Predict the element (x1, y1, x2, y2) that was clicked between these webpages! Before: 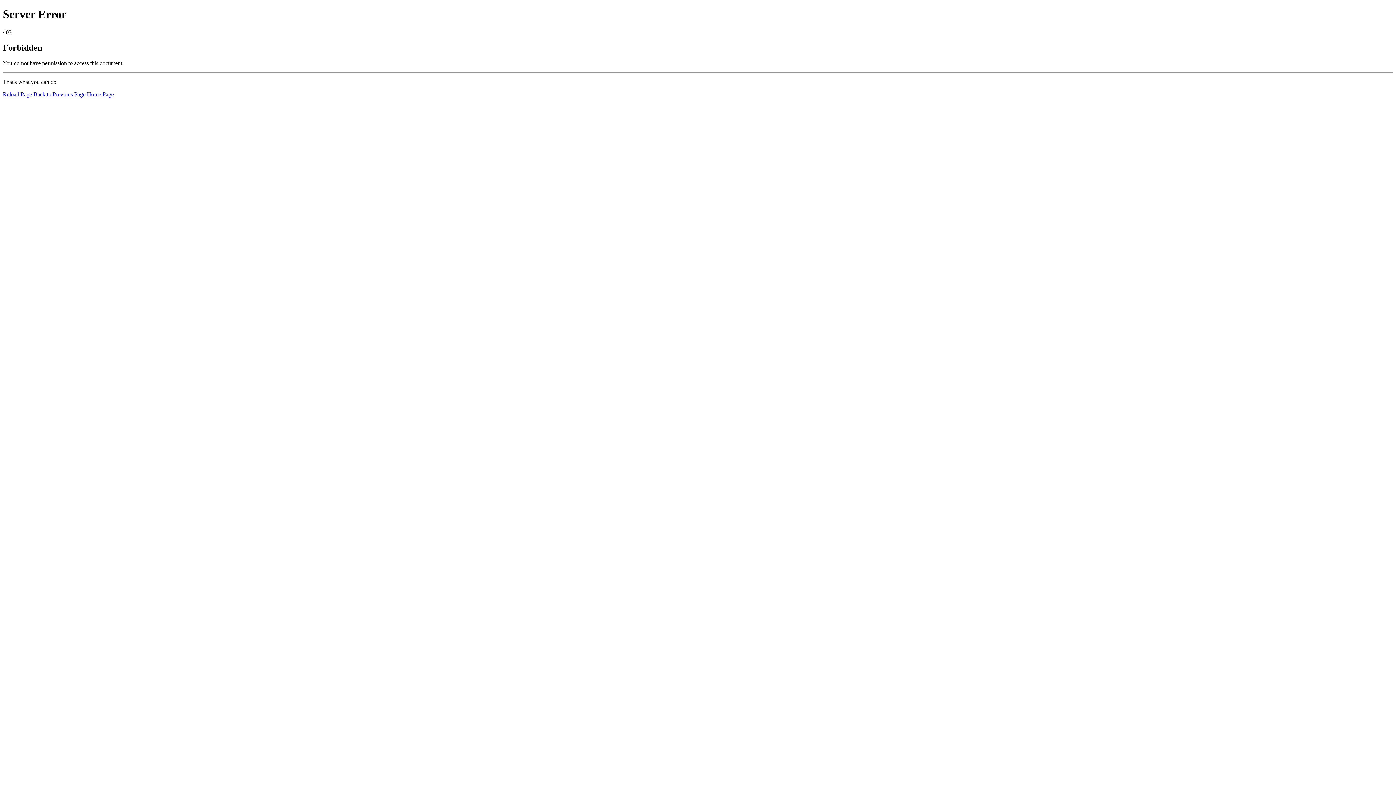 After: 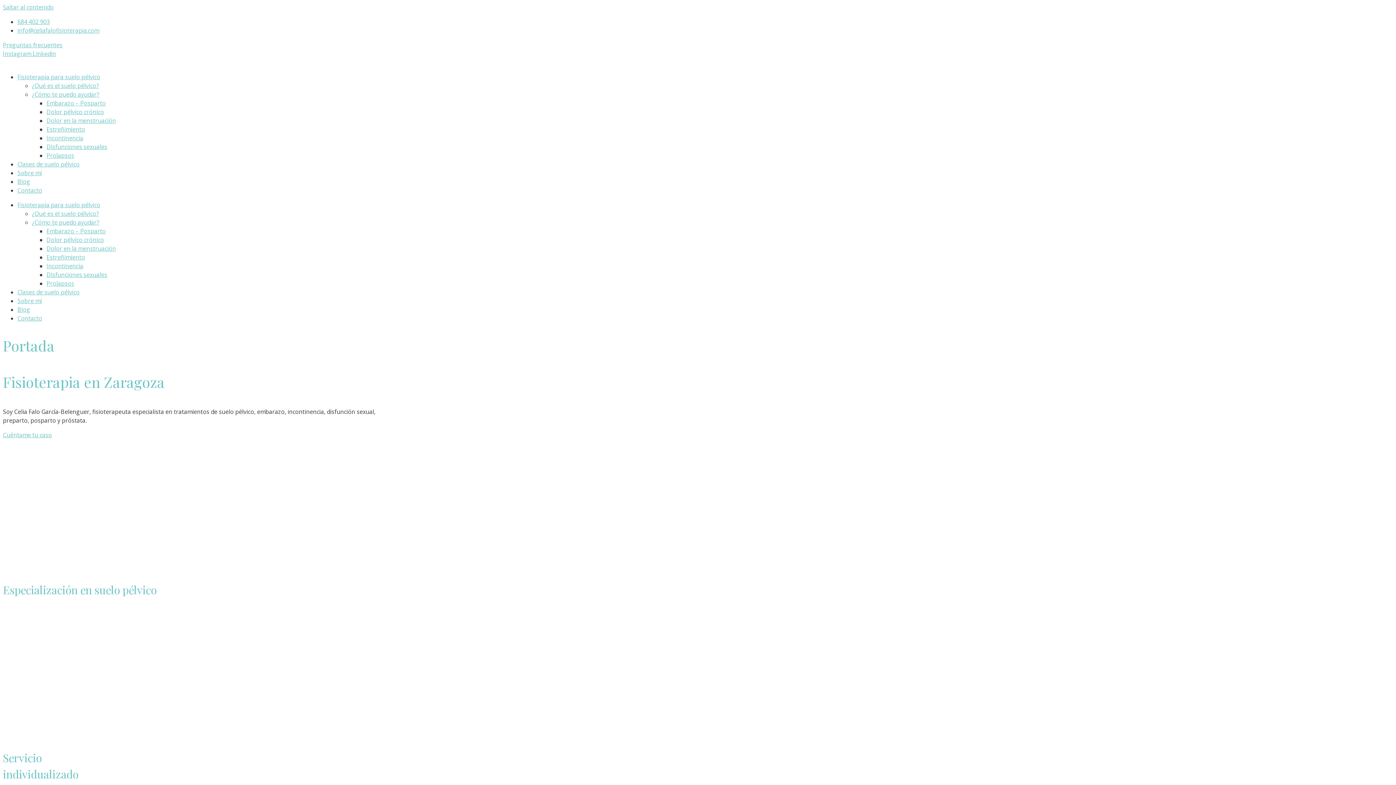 Action: bbox: (86, 91, 113, 97) label: Home Page